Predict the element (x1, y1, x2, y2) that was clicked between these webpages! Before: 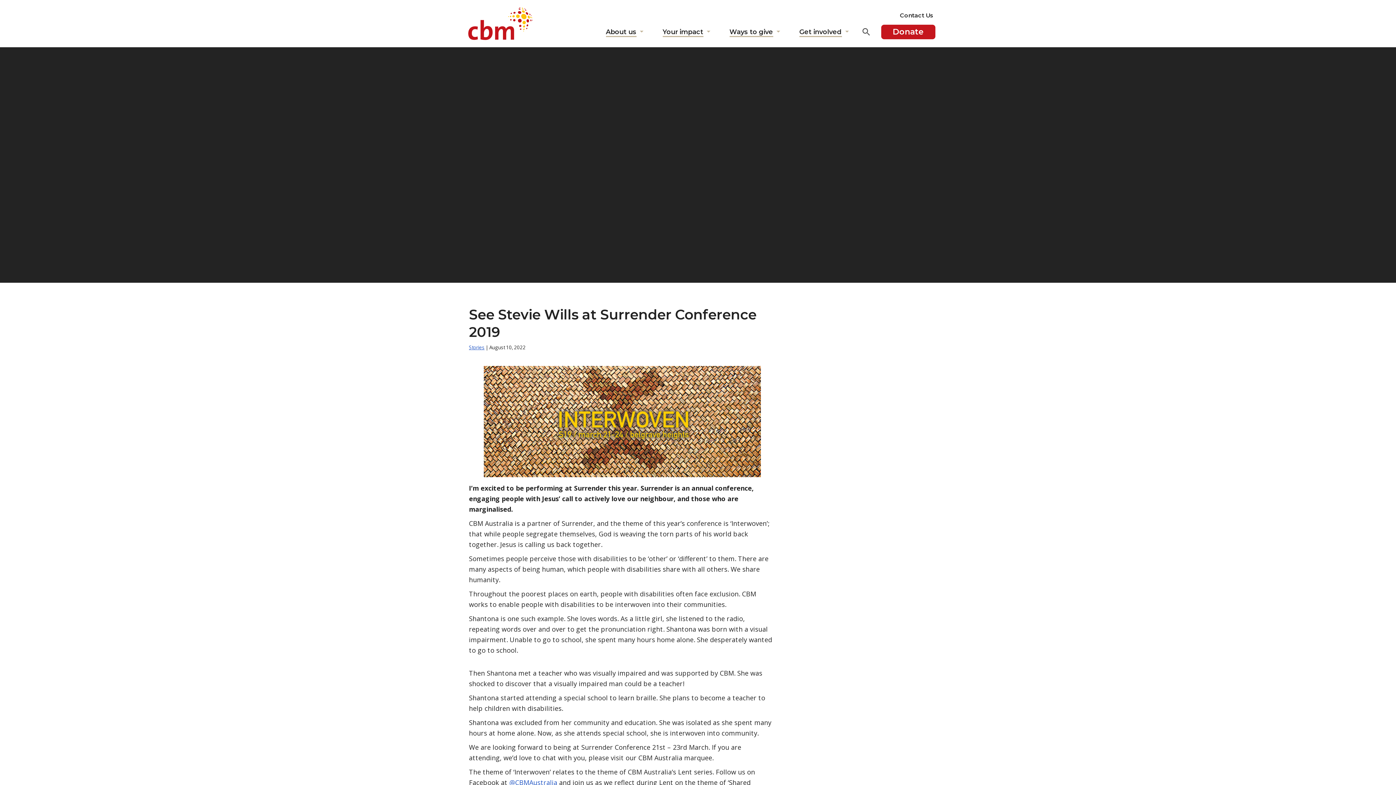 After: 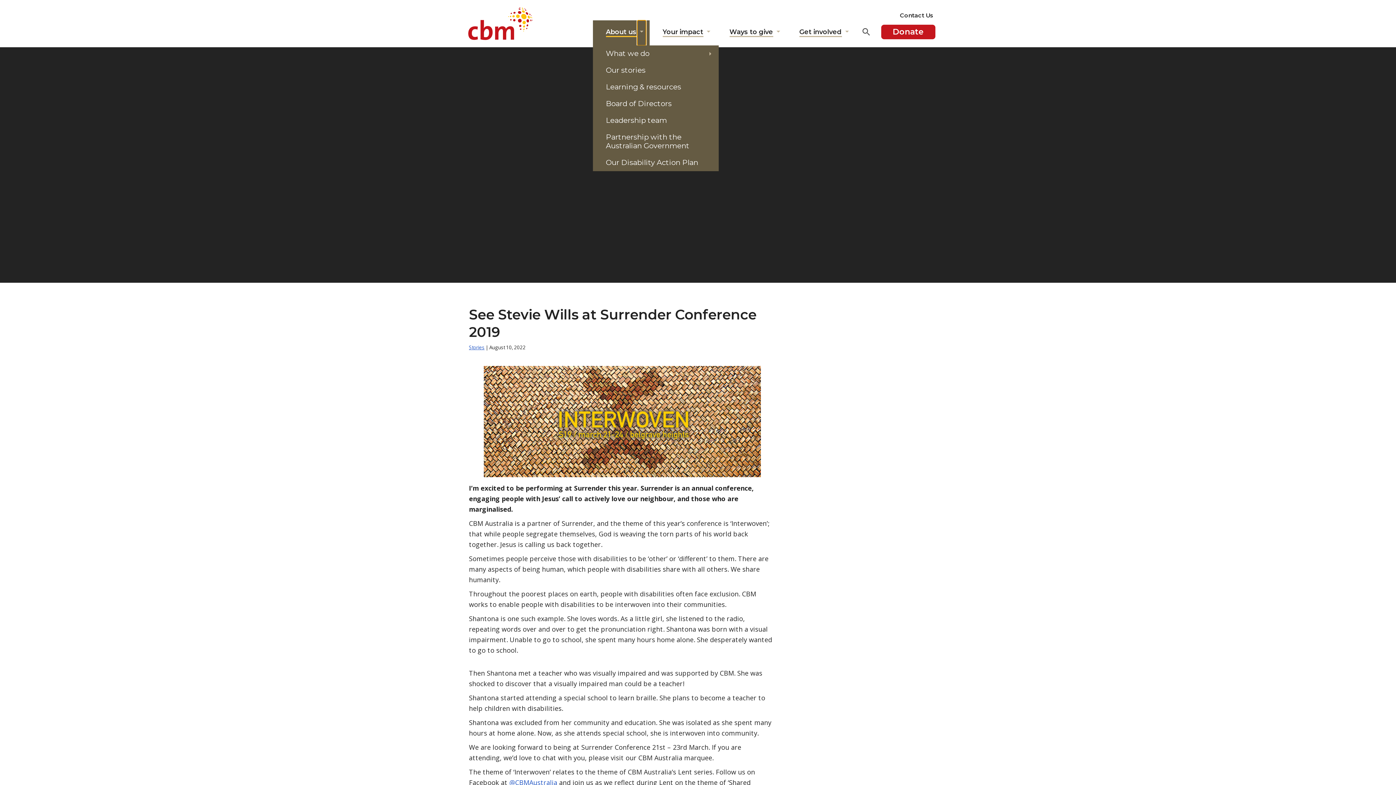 Action: bbox: (637, 20, 646, 45) label: Show submenu for "About us"